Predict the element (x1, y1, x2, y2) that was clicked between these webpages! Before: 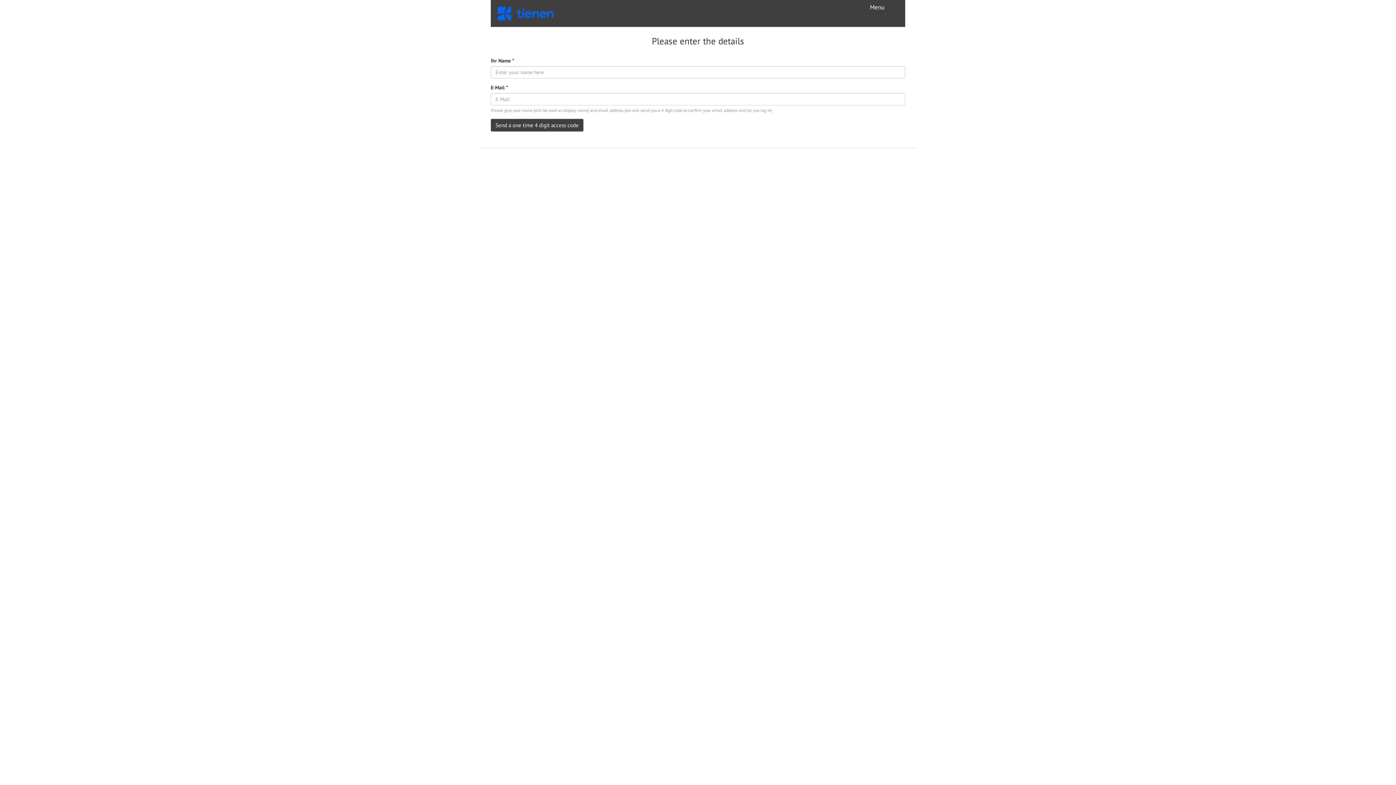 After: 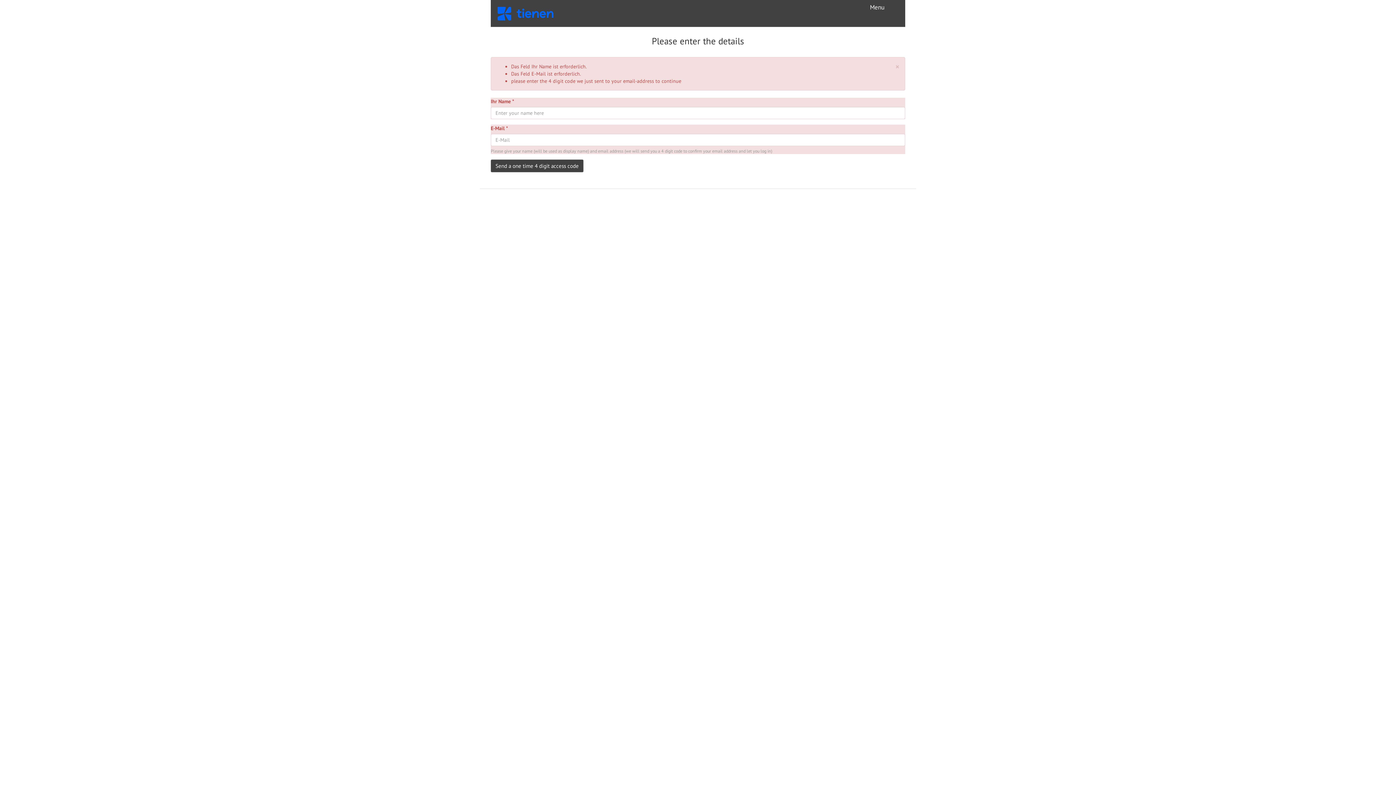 Action: label: Send a one time 4 digit access code bbox: (490, 118, 583, 131)